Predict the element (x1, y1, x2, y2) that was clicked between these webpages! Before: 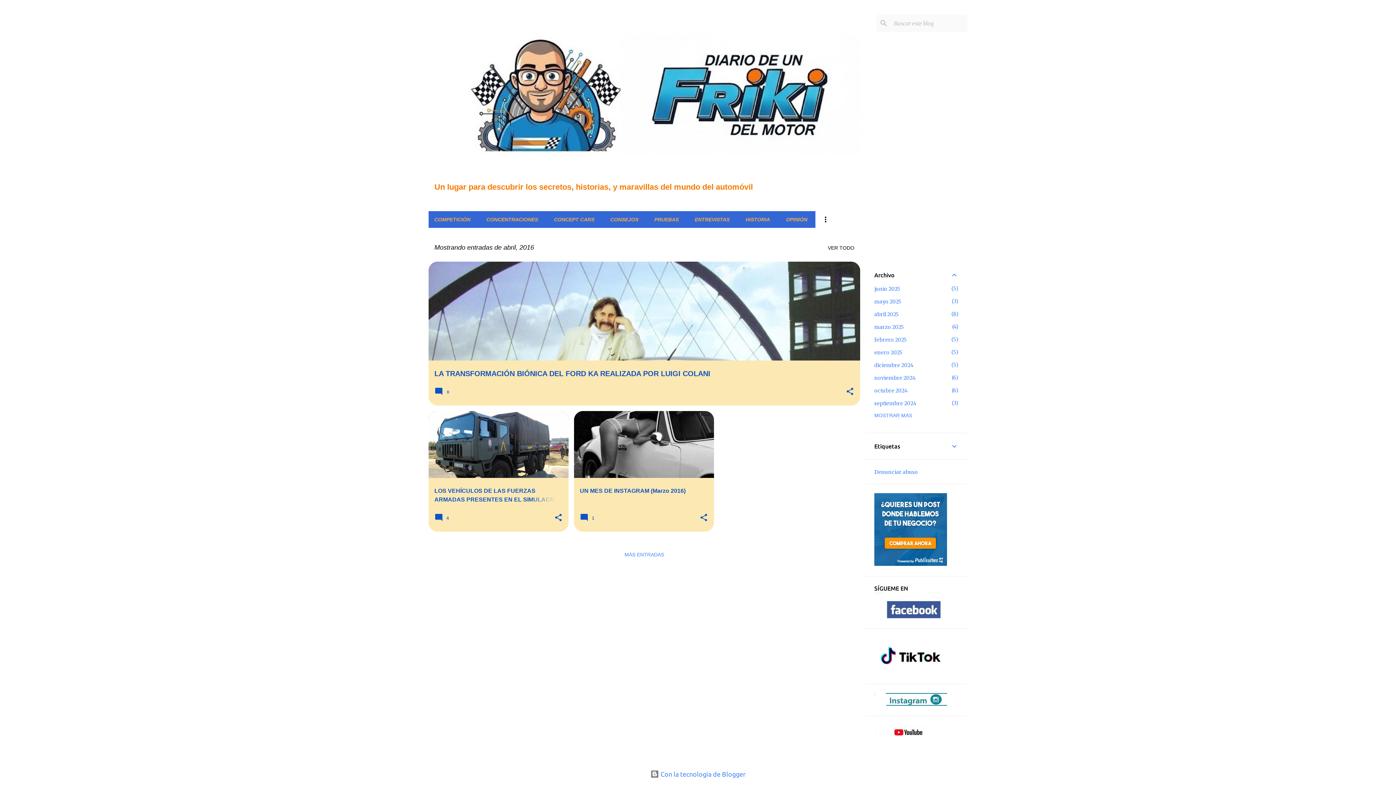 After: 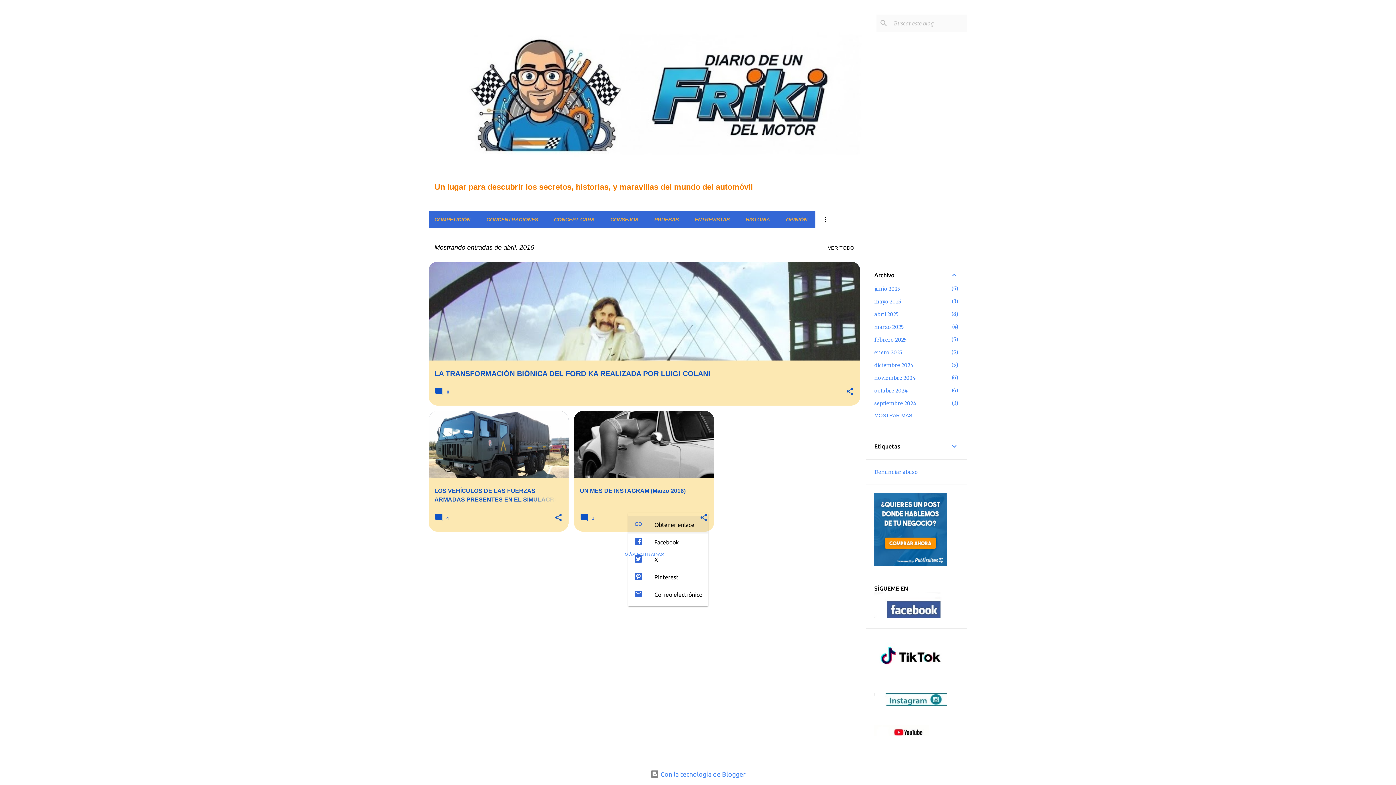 Action: label: Compartir bbox: (699, 513, 708, 523)